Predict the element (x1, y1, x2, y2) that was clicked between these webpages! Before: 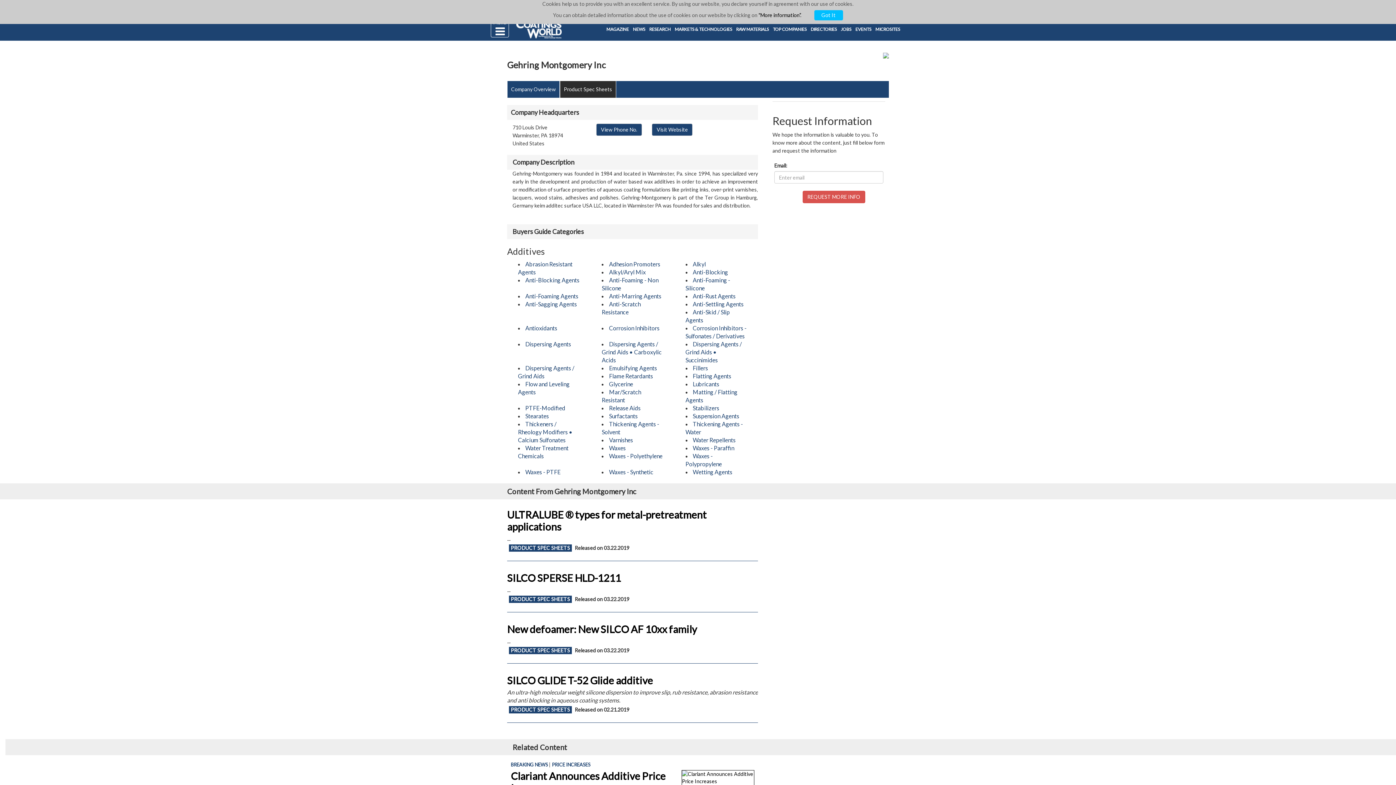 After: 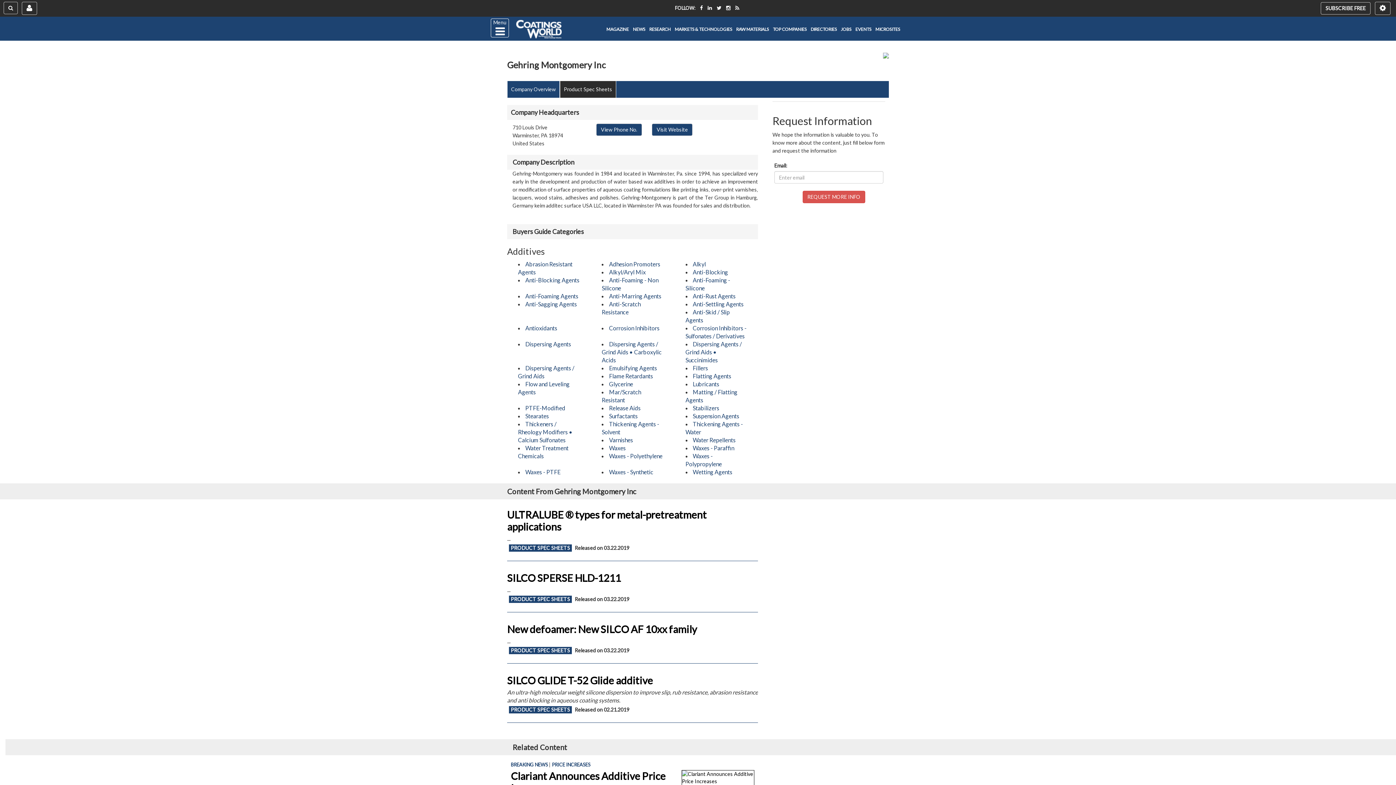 Action: label: Got It bbox: (814, 10, 843, 20)